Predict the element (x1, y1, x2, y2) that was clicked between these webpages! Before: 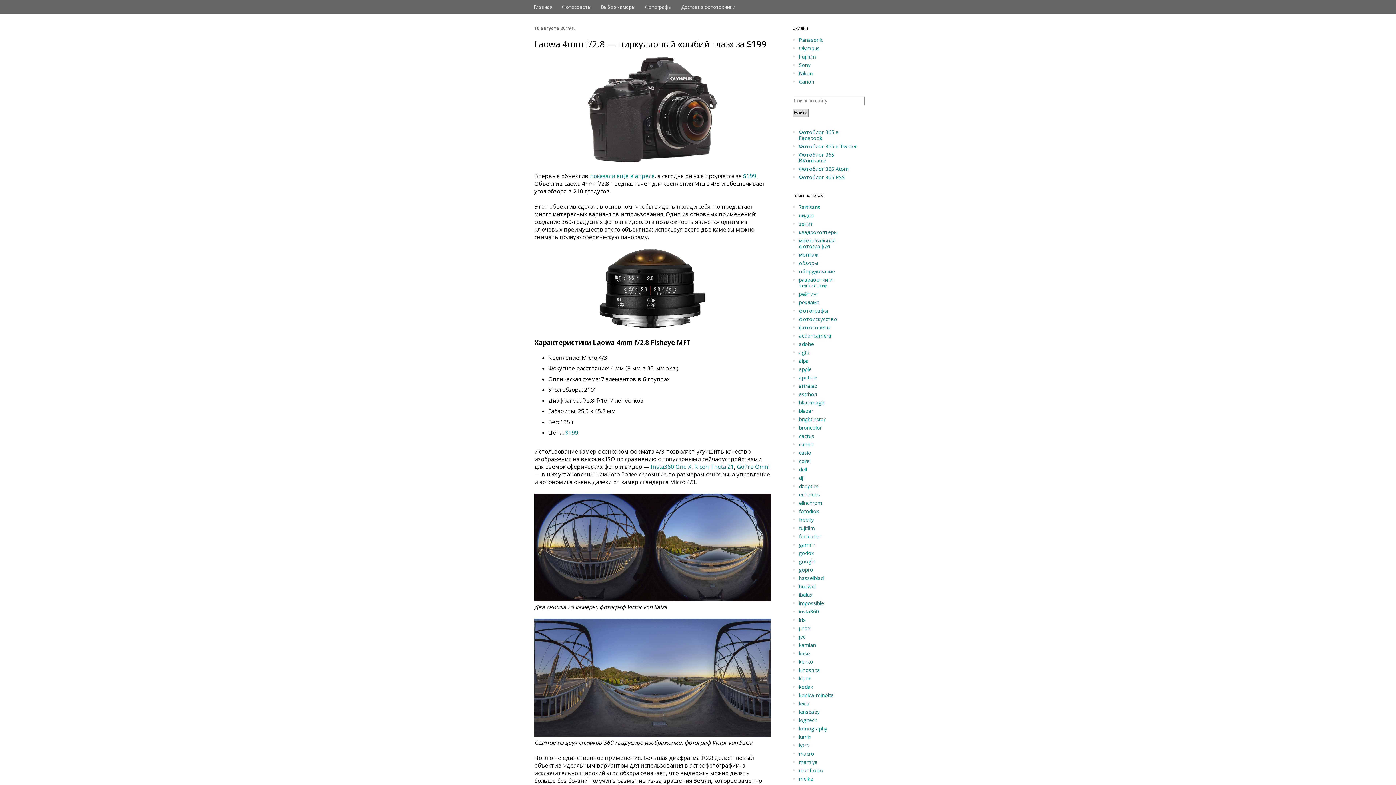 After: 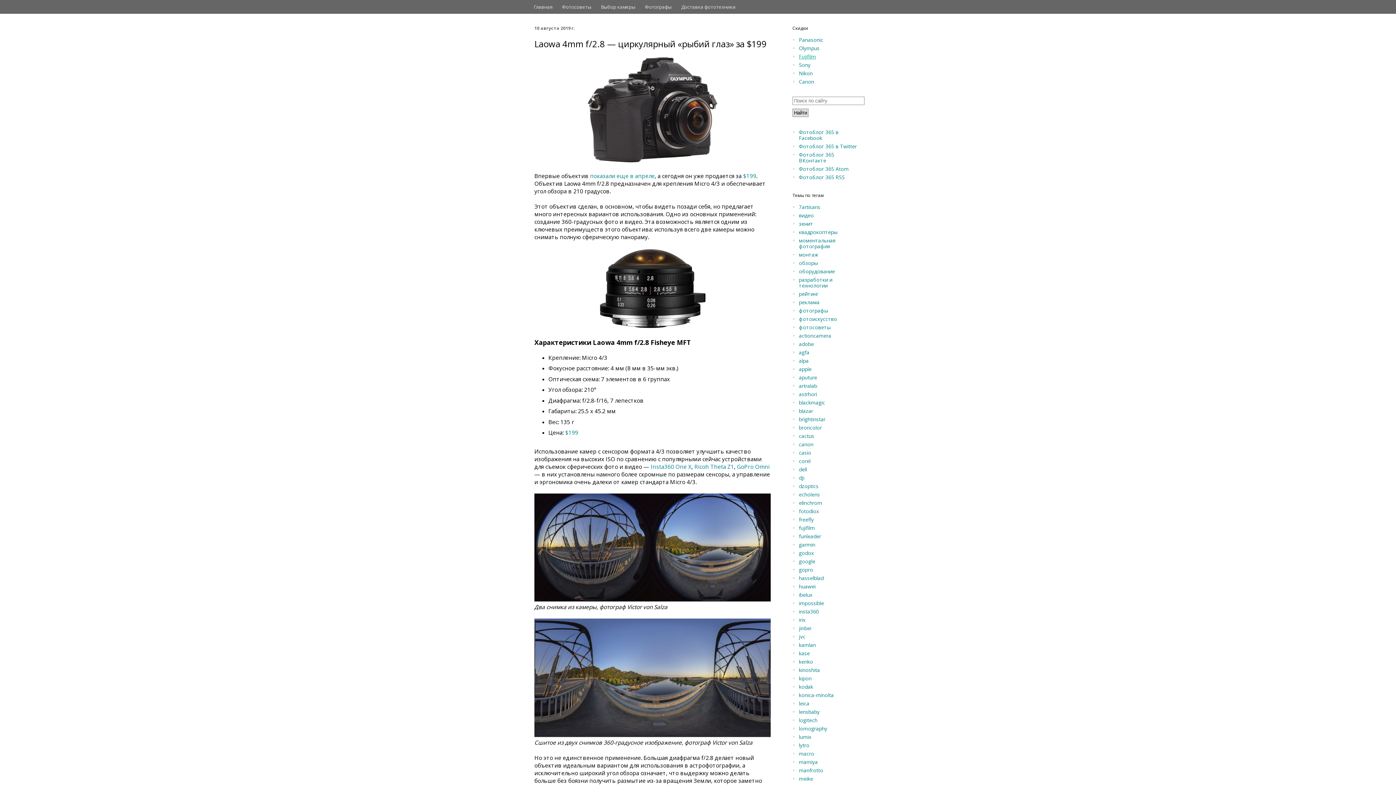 Action: label: Fujifilm bbox: (799, 52, 816, 59)